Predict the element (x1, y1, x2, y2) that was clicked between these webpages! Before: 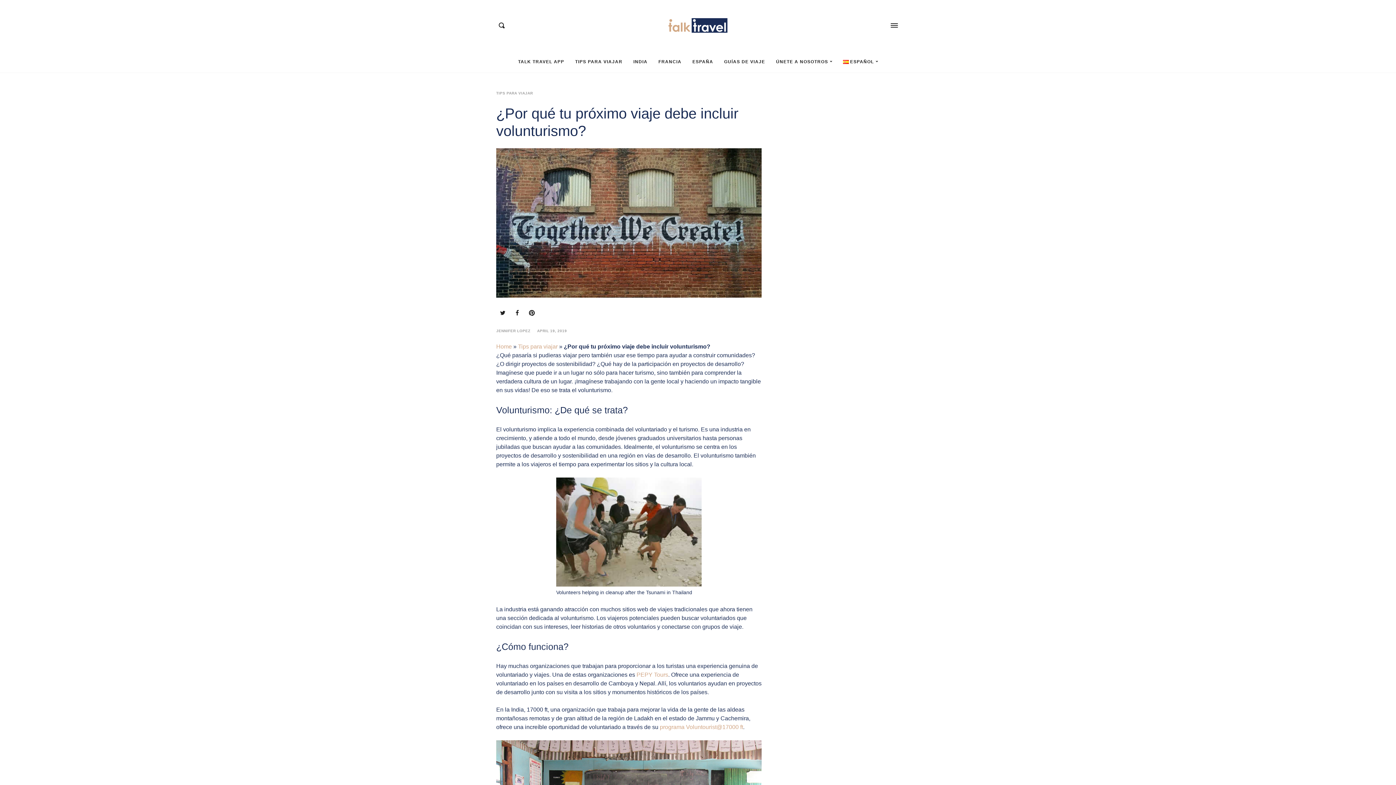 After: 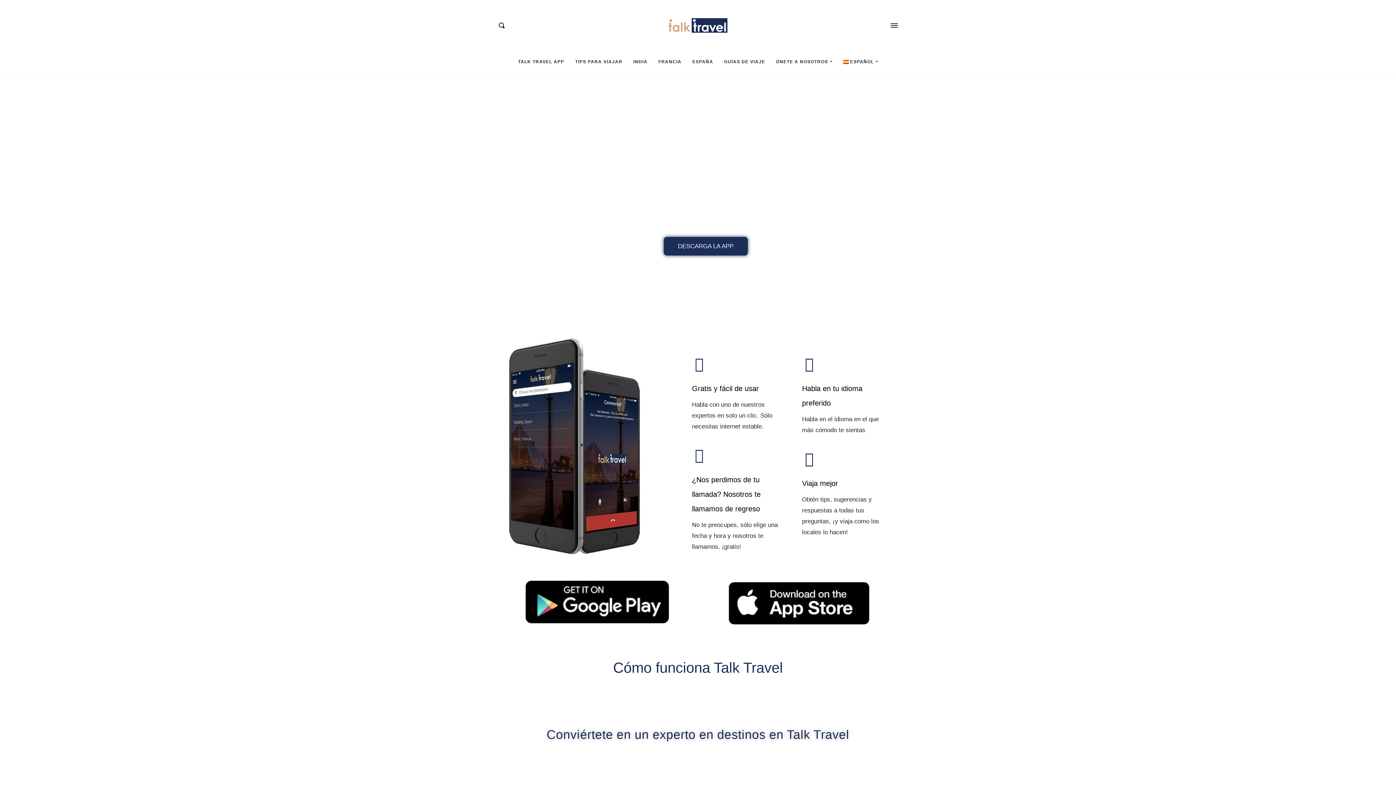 Action: bbox: (512, 50, 569, 72) label: TALK TRAVEL APP